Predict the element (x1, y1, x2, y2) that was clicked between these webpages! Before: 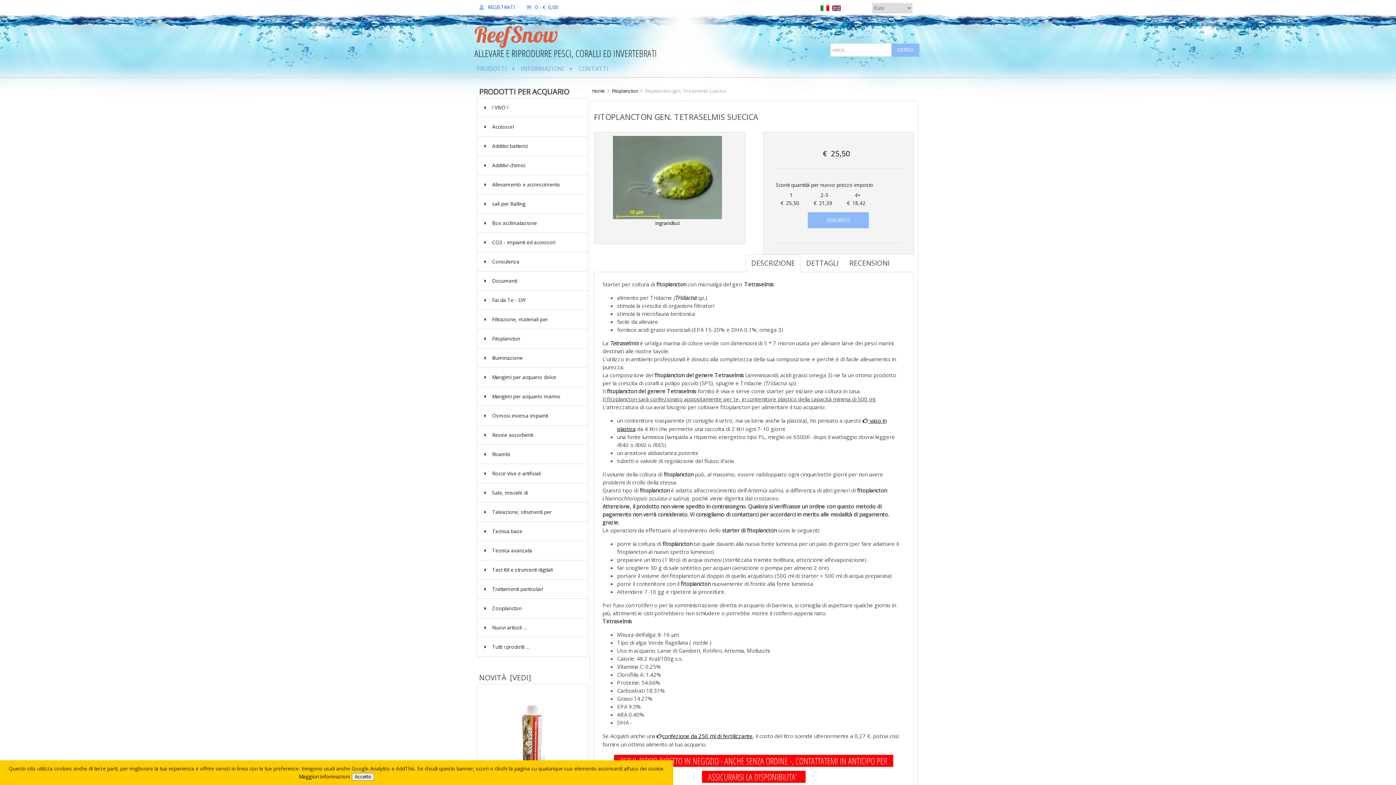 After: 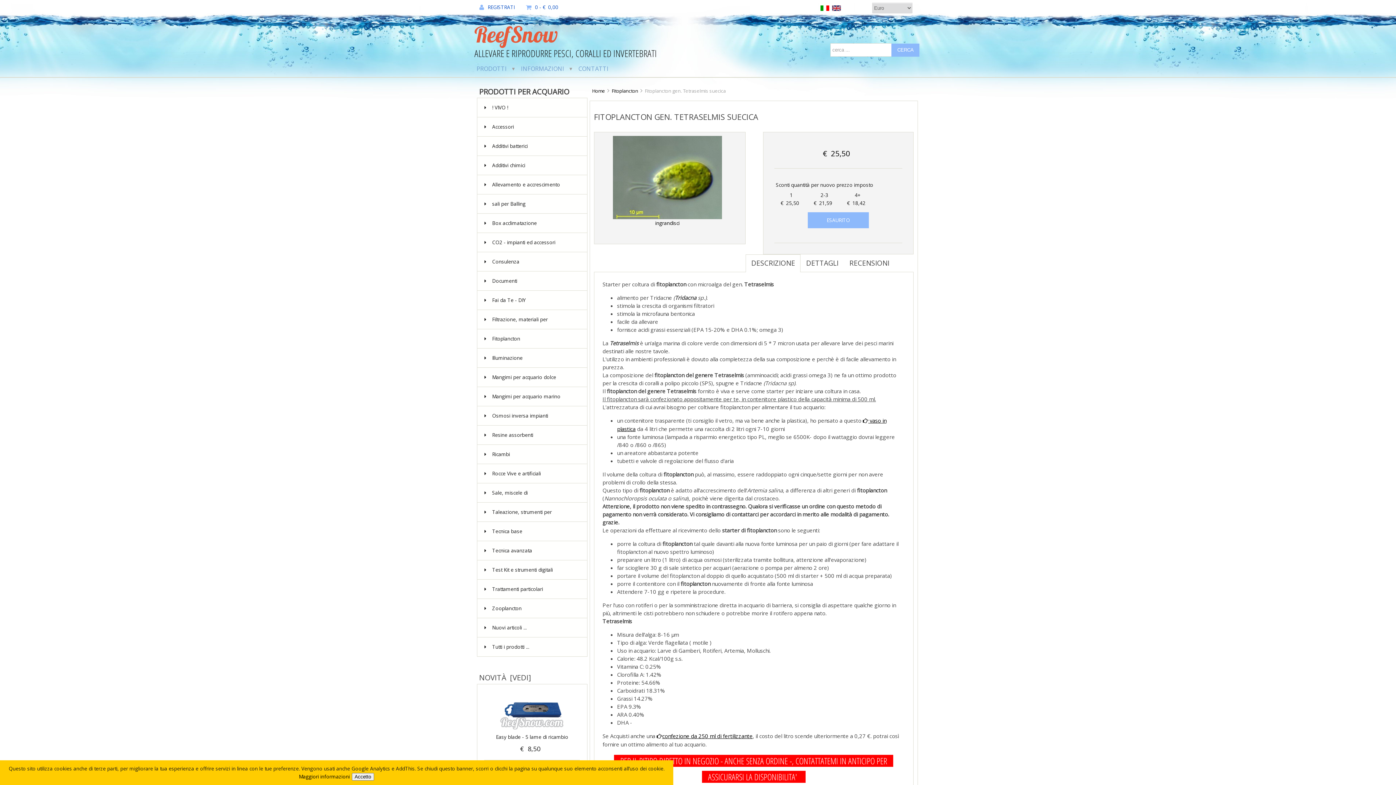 Action: bbox: (351, 773, 374, 781) label: Accetto